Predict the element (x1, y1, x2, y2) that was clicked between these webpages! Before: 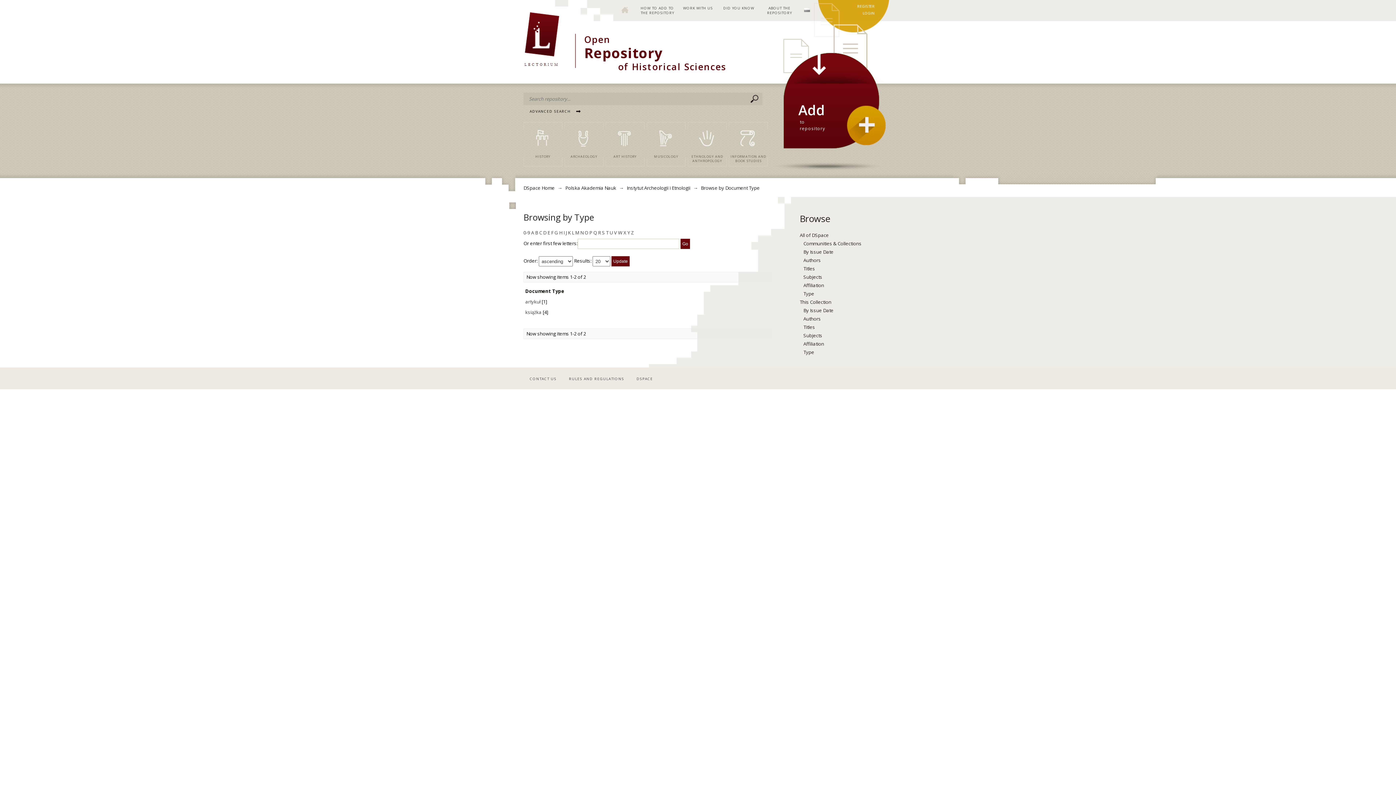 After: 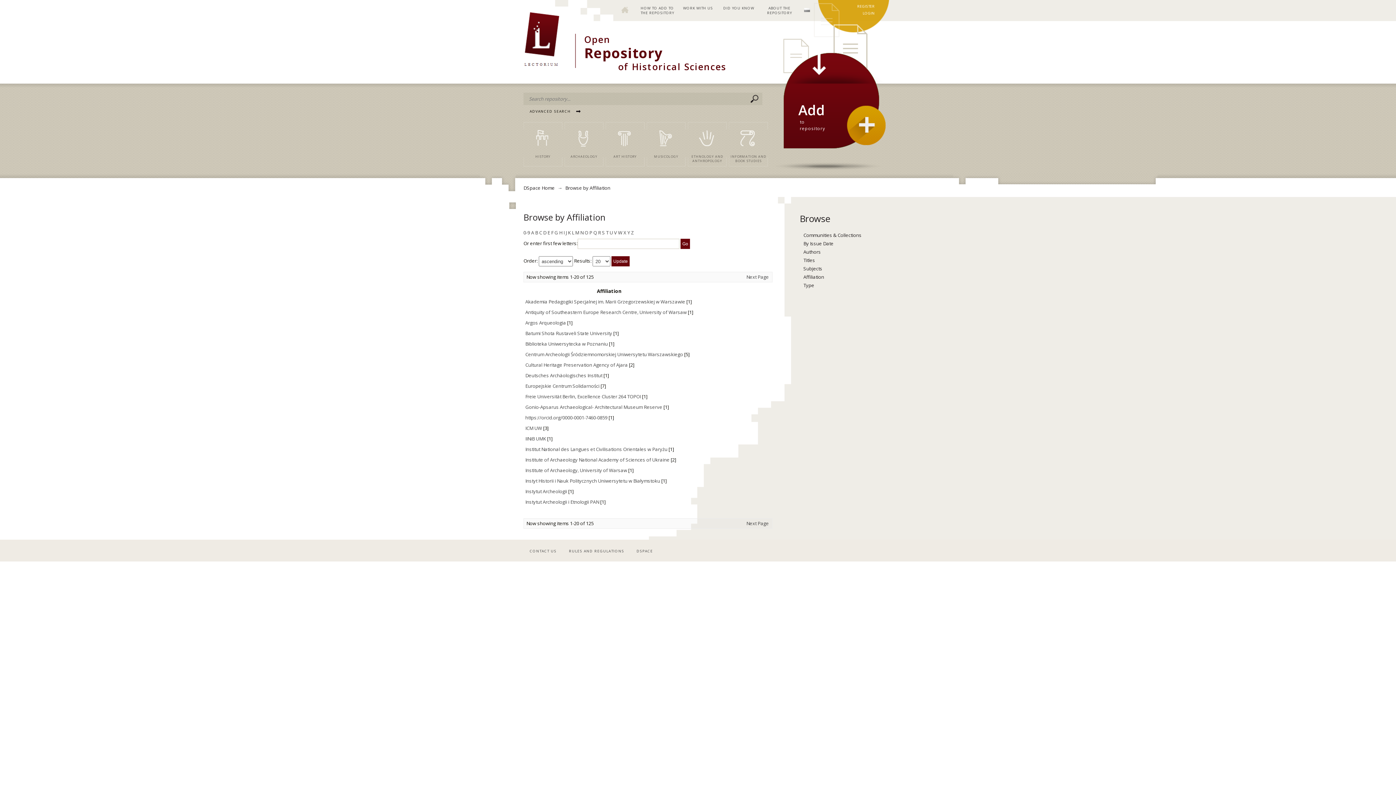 Action: label: Affiliation bbox: (803, 282, 824, 288)